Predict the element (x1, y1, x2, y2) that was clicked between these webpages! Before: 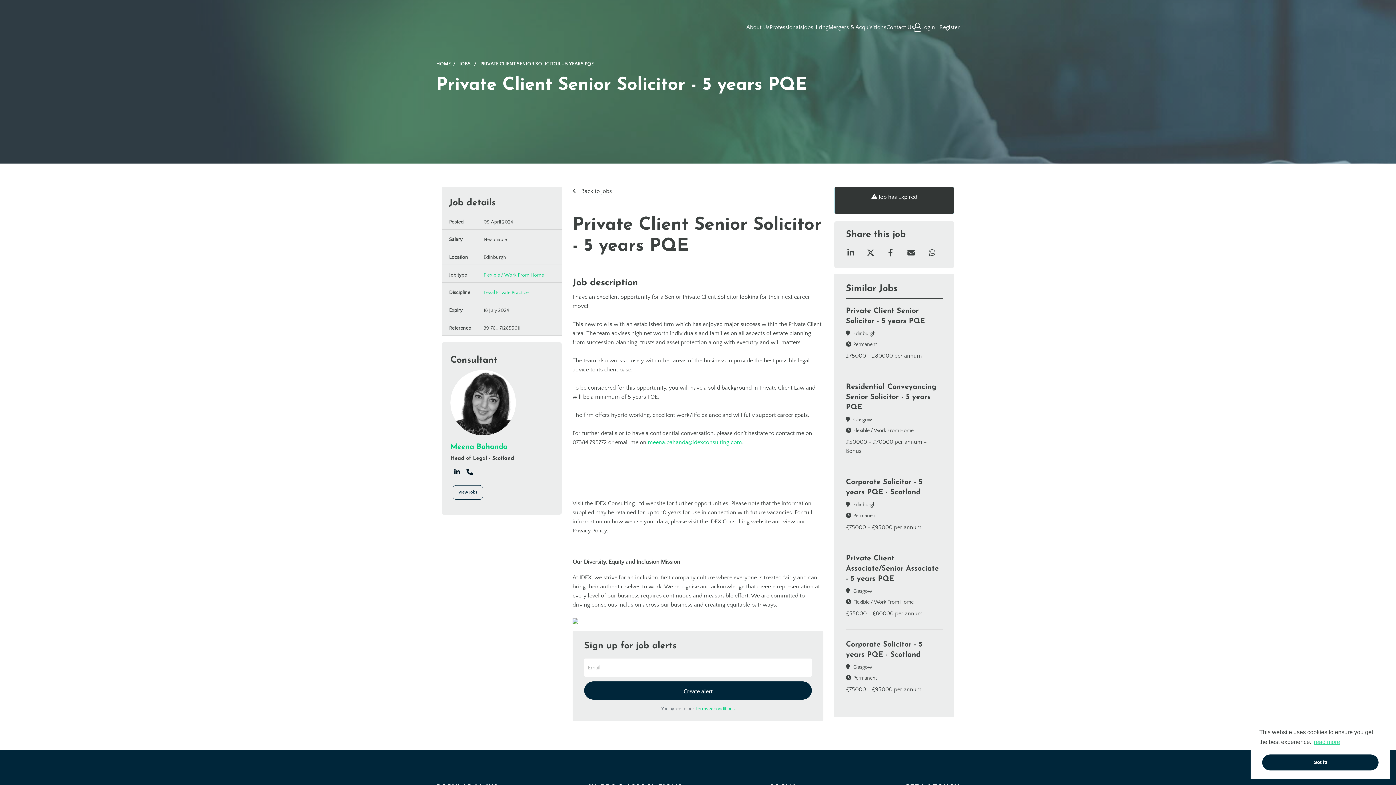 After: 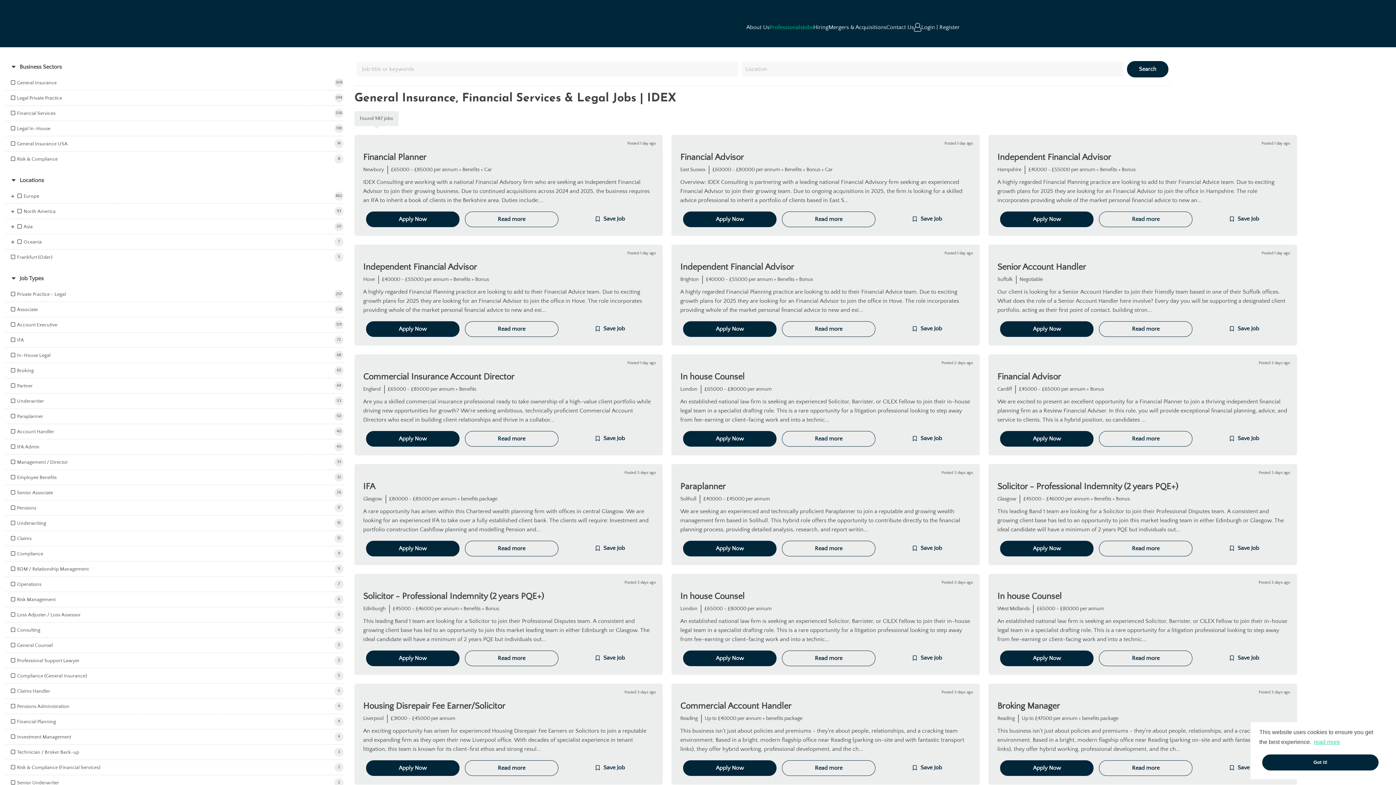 Action: label: JOBS  bbox: (459, 61, 478, 66)